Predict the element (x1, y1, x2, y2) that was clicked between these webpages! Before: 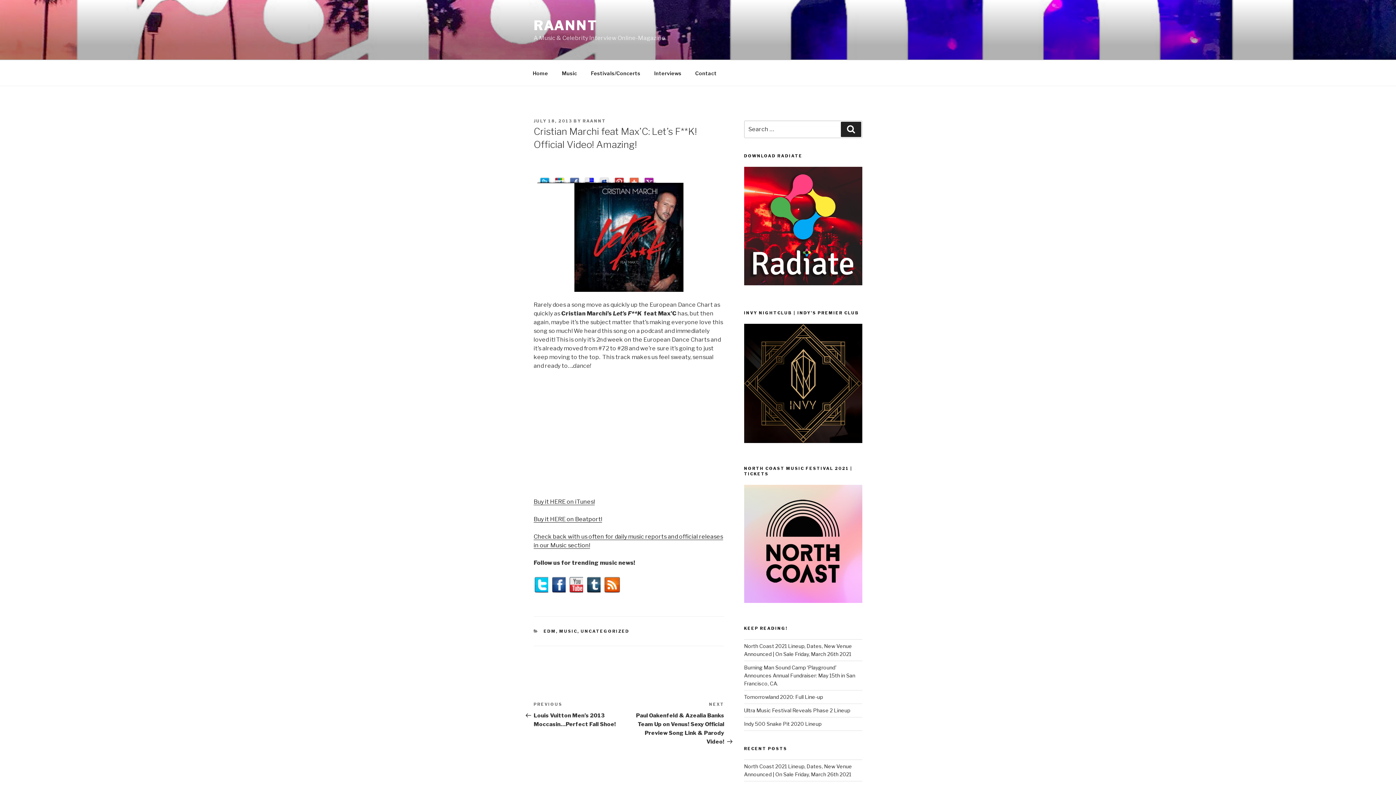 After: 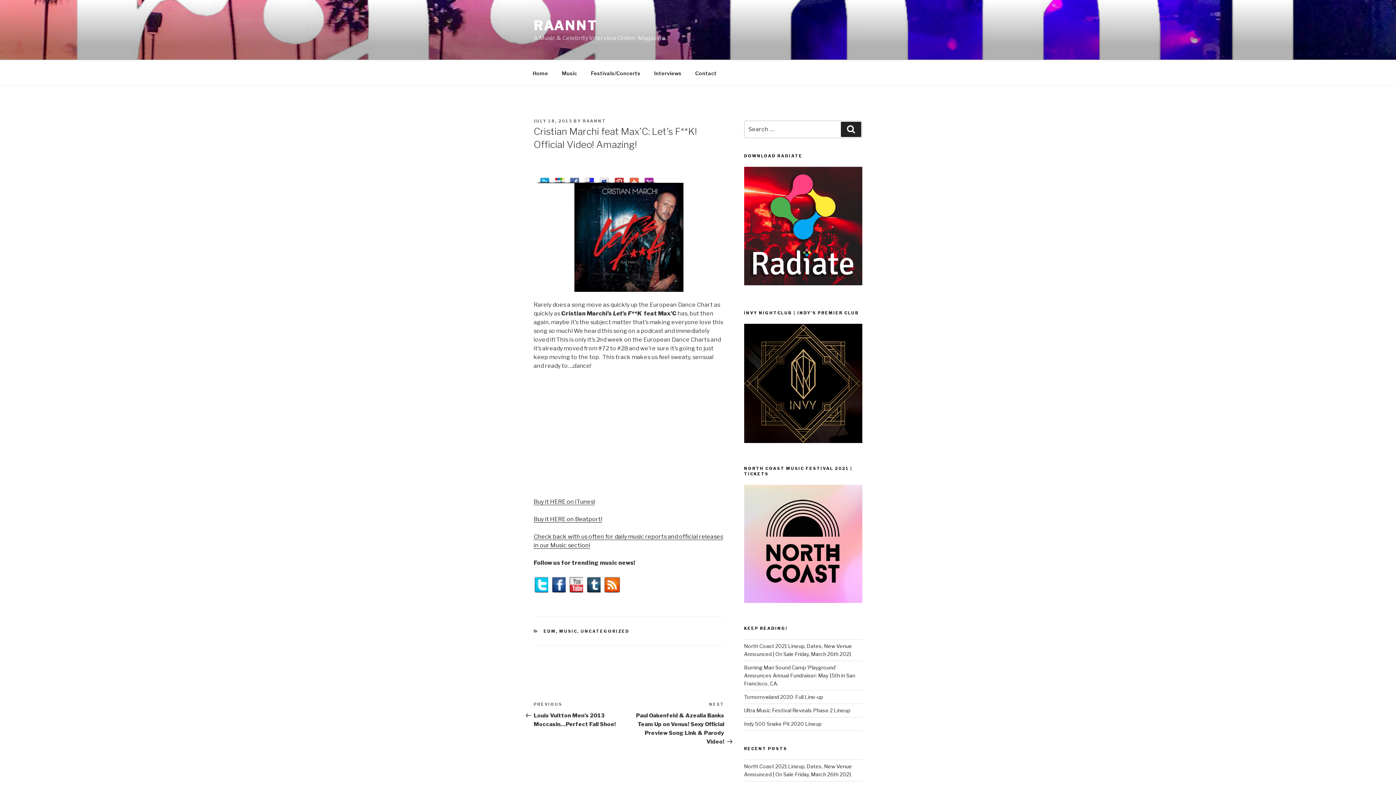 Action: bbox: (551, 588, 568, 595)